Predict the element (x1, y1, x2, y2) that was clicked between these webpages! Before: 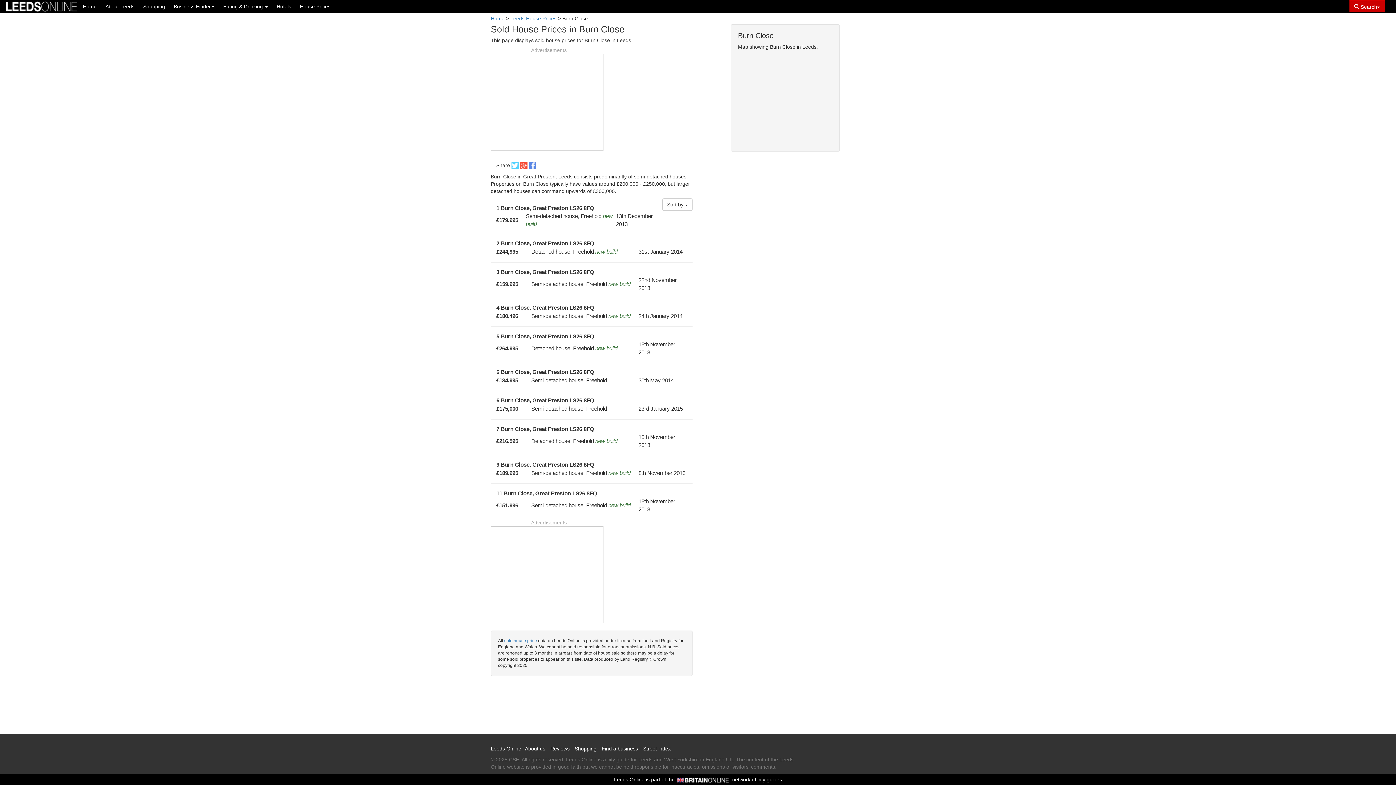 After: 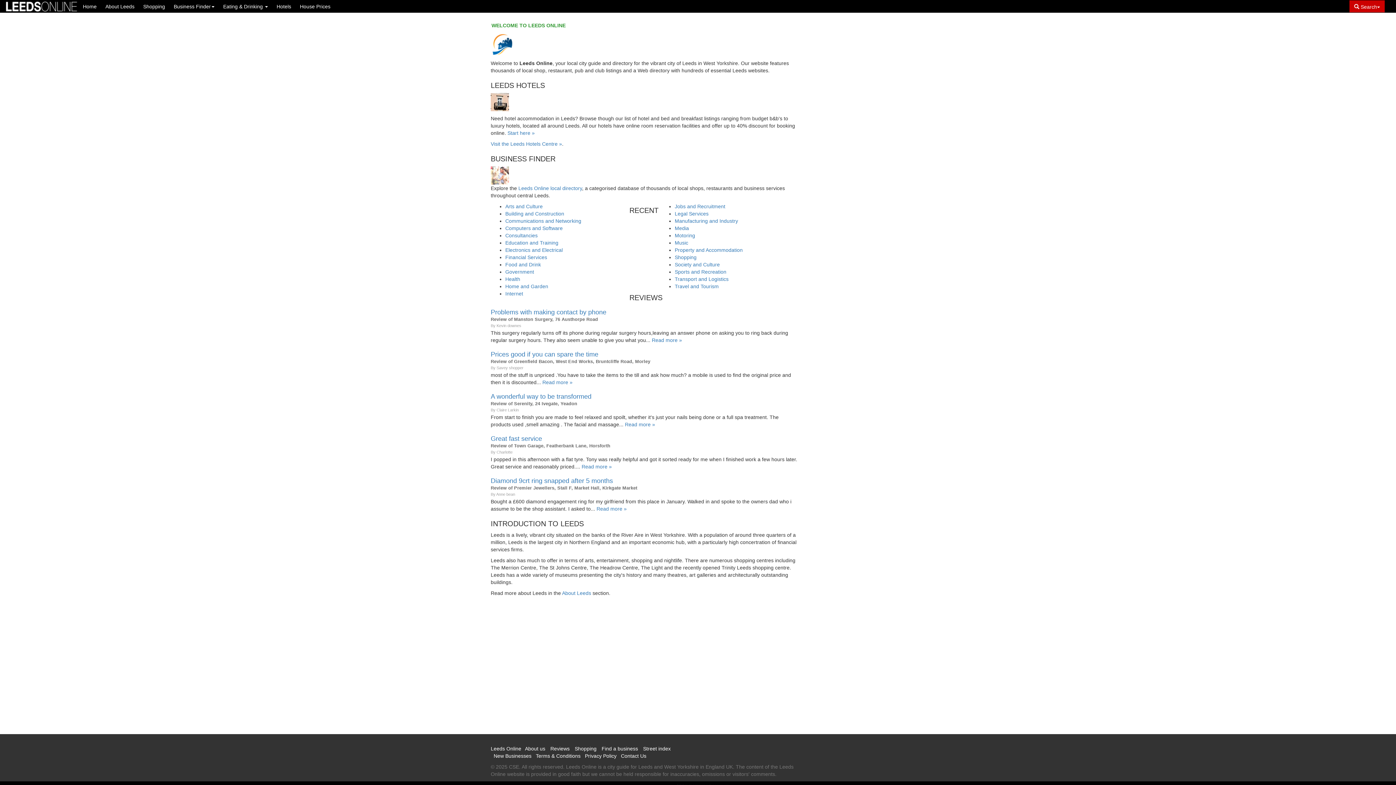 Action: bbox: (0, 0, 78, 12)